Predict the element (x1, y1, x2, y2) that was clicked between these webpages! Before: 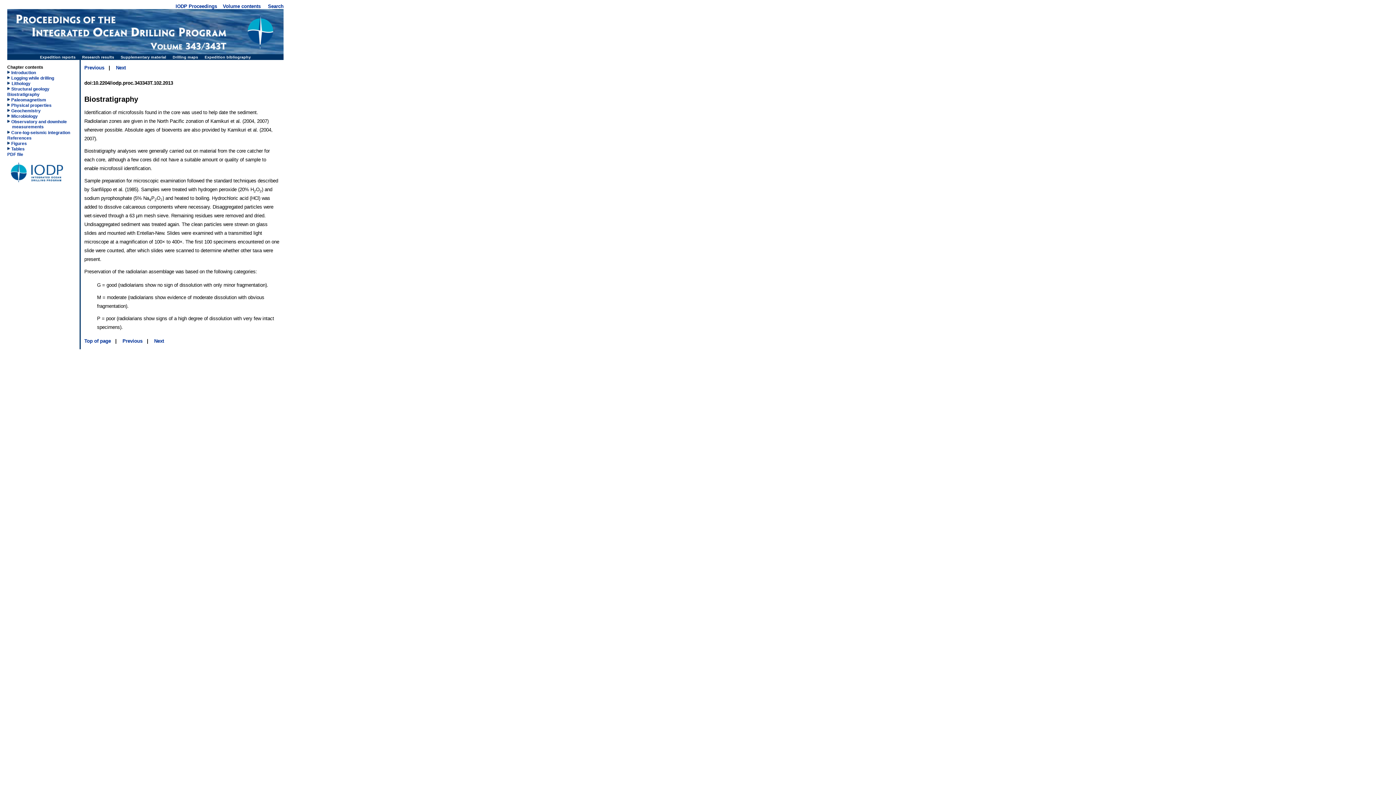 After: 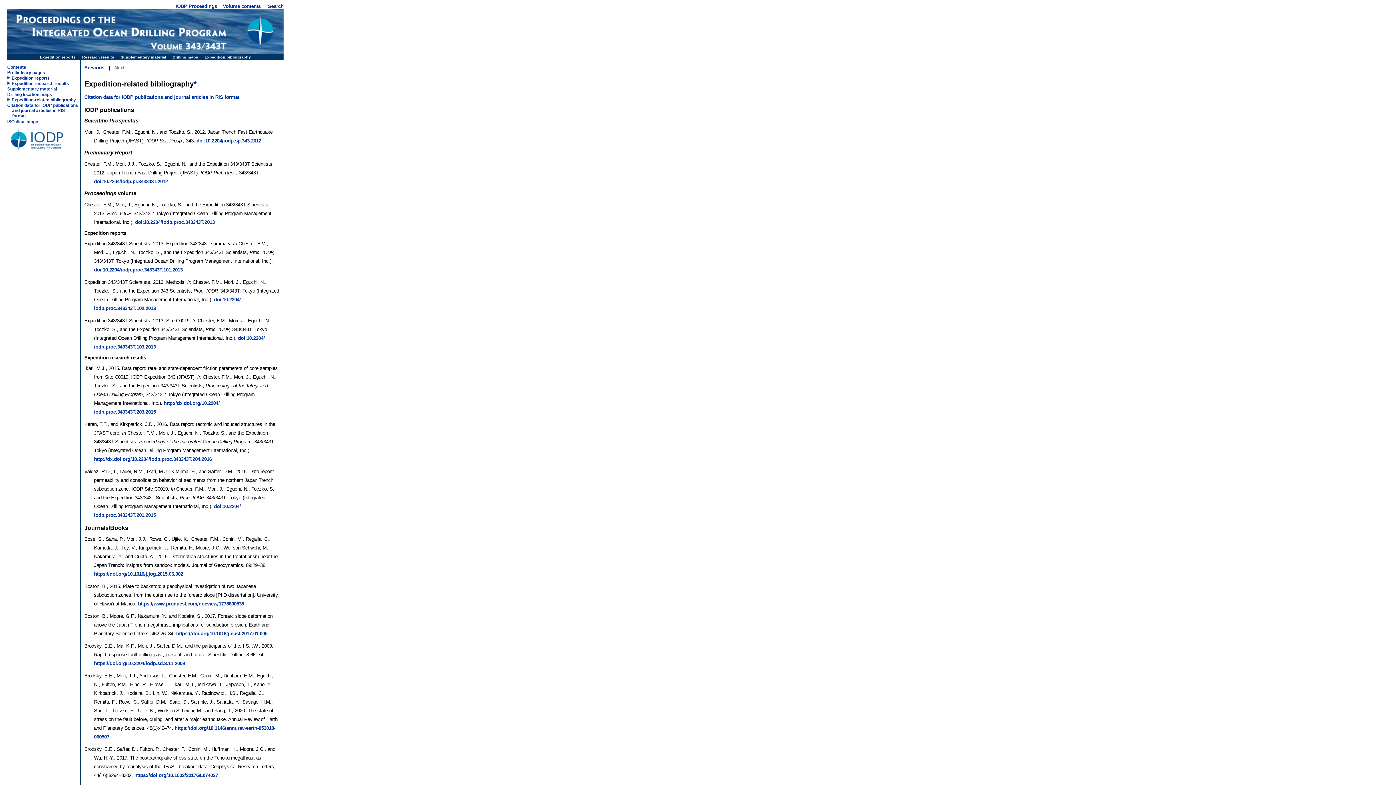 Action: bbox: (204, 54, 250, 59) label: Expedition bibliography